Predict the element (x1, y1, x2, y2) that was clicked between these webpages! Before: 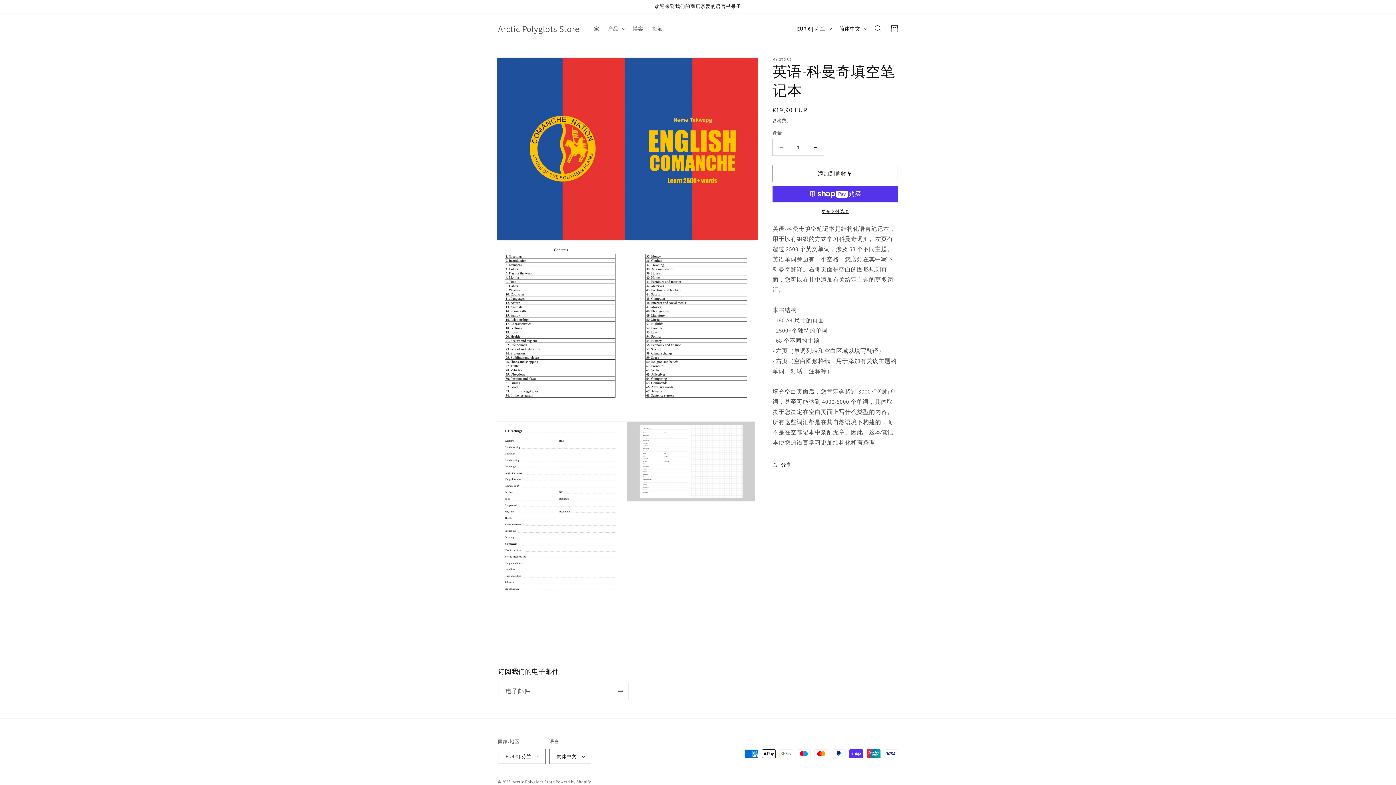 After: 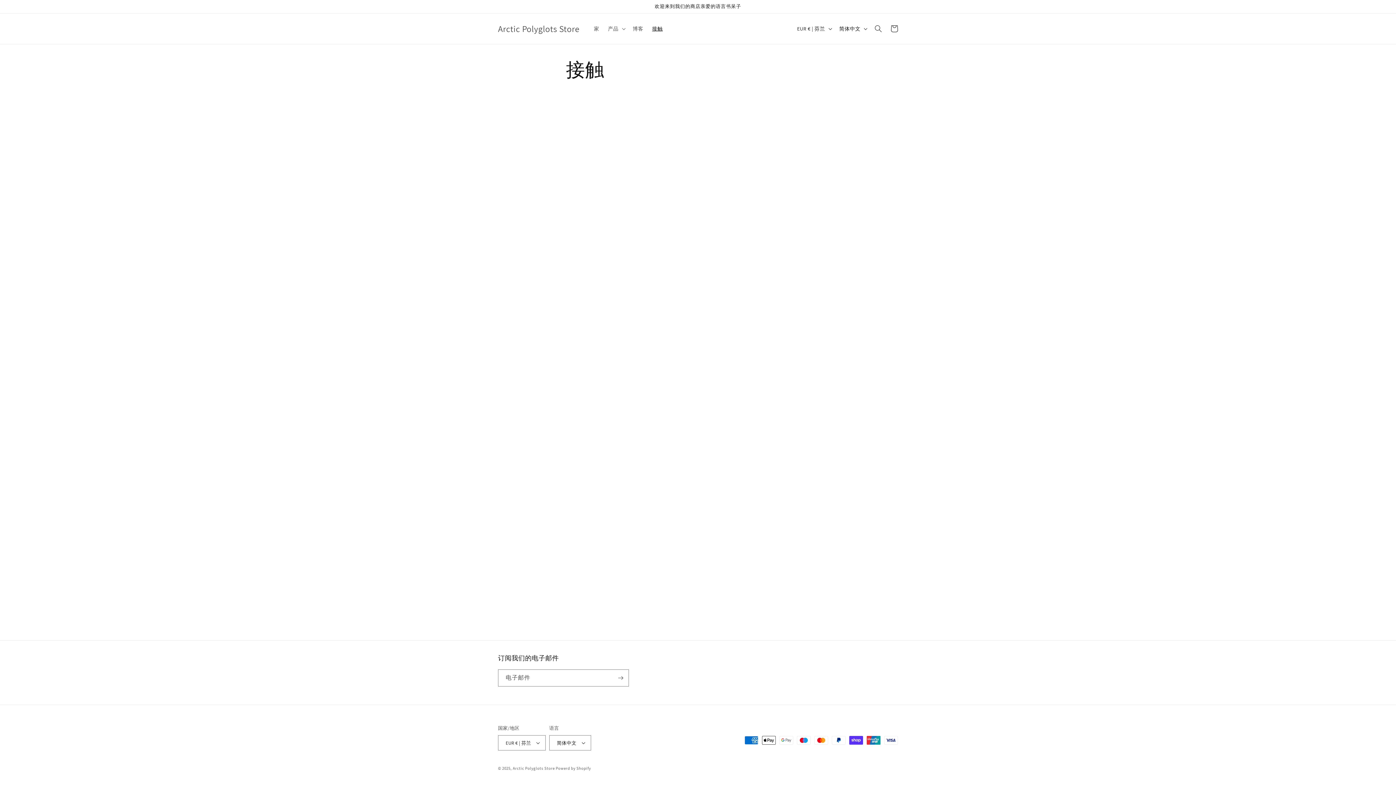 Action: label: 接触 bbox: (647, 21, 667, 36)